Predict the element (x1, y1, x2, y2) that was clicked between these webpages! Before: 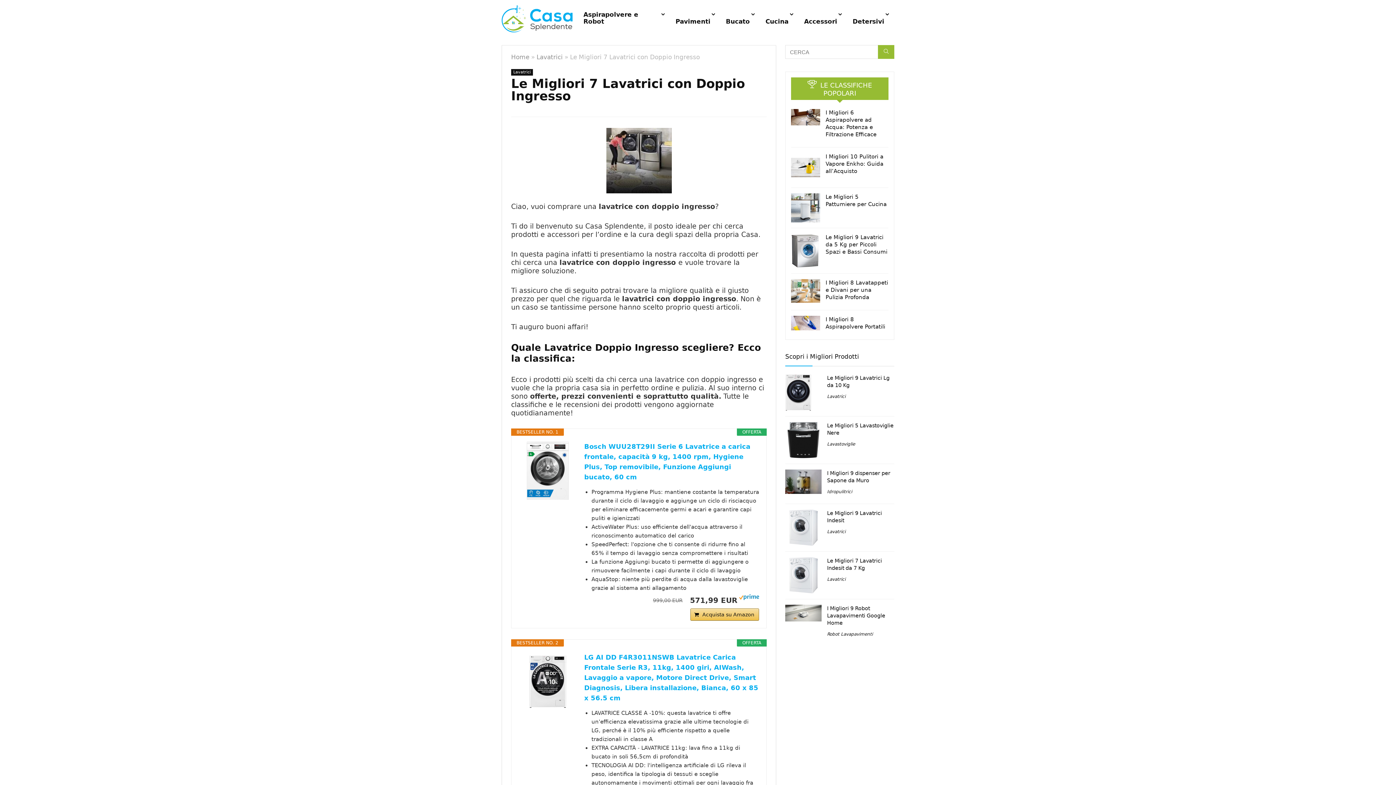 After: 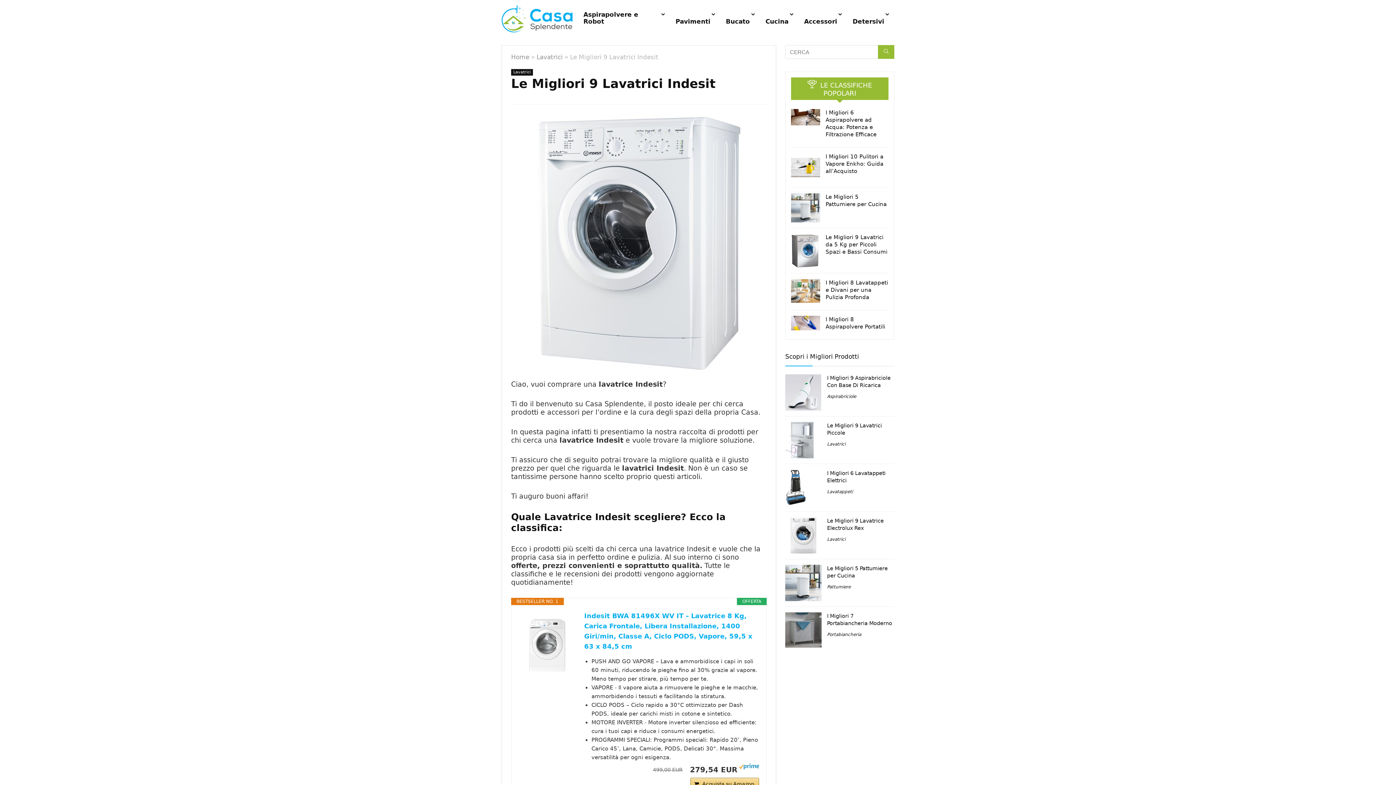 Action: bbox: (785, 509, 821, 516)